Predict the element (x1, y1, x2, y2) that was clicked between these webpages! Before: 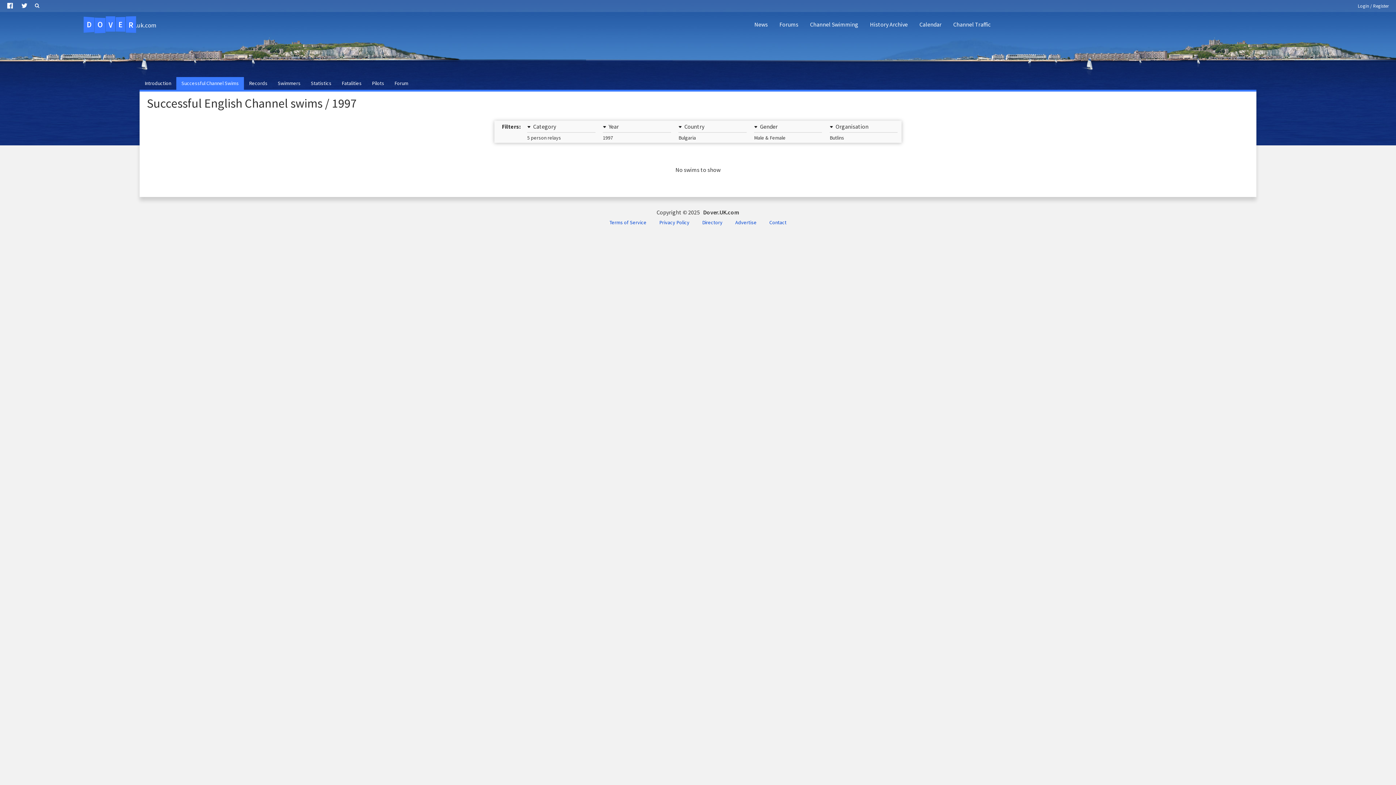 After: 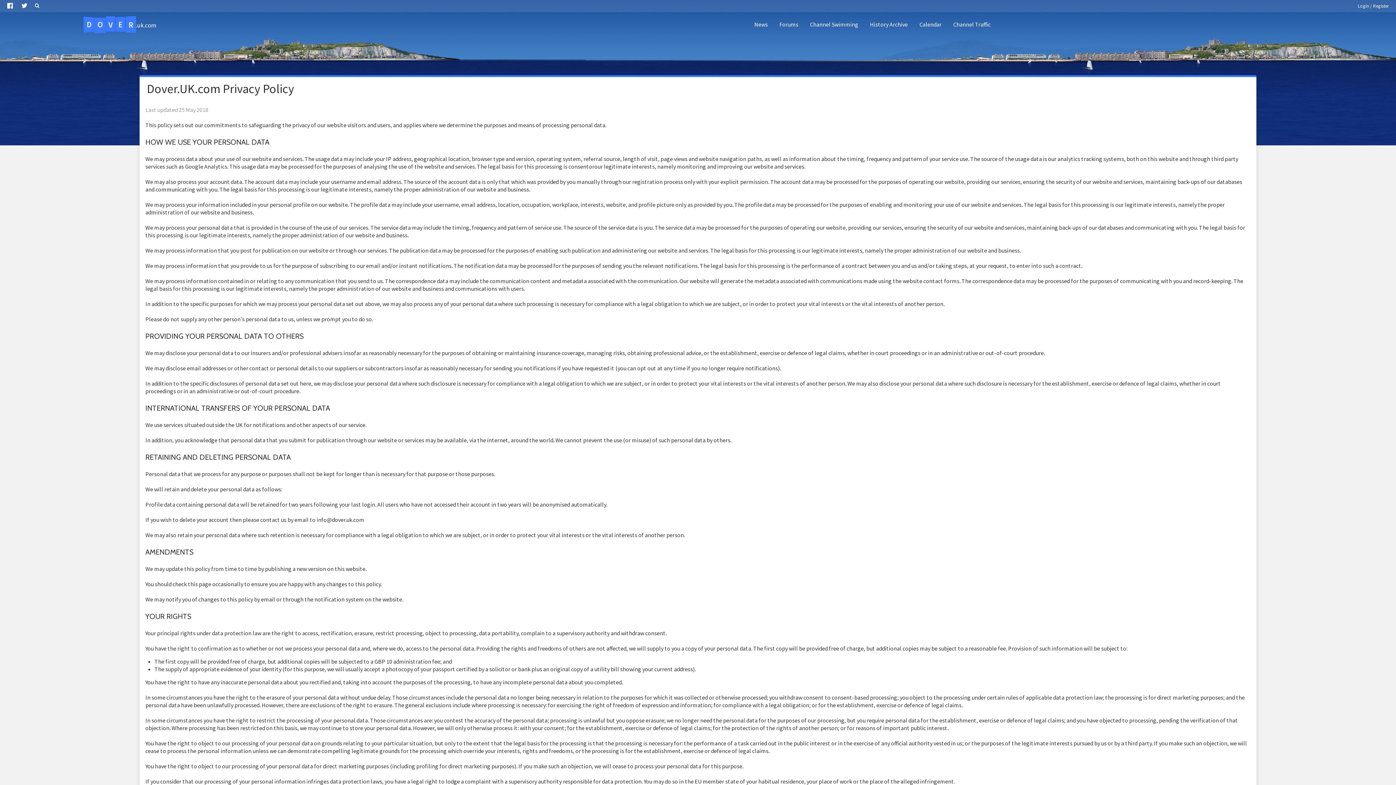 Action: bbox: (653, 216, 695, 228) label: Privacy Policy